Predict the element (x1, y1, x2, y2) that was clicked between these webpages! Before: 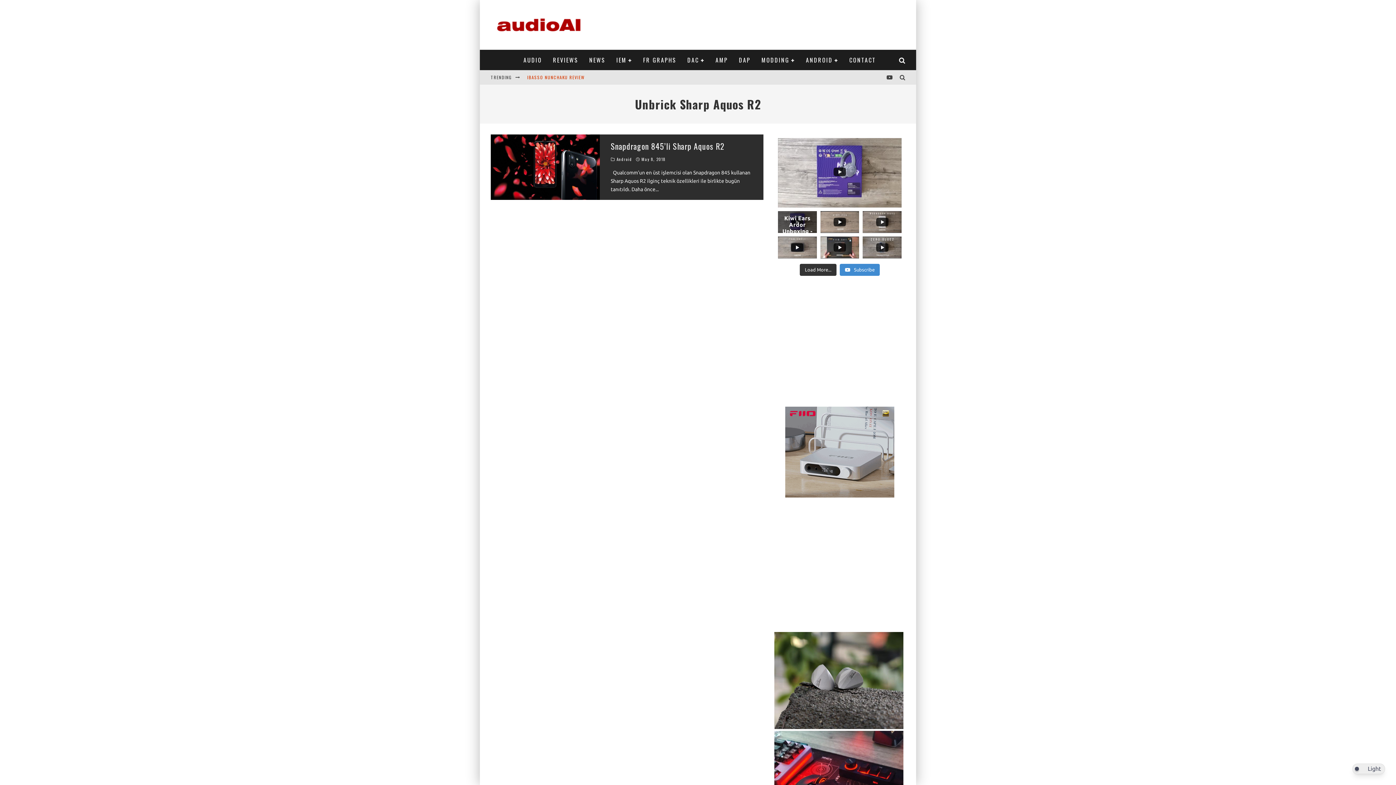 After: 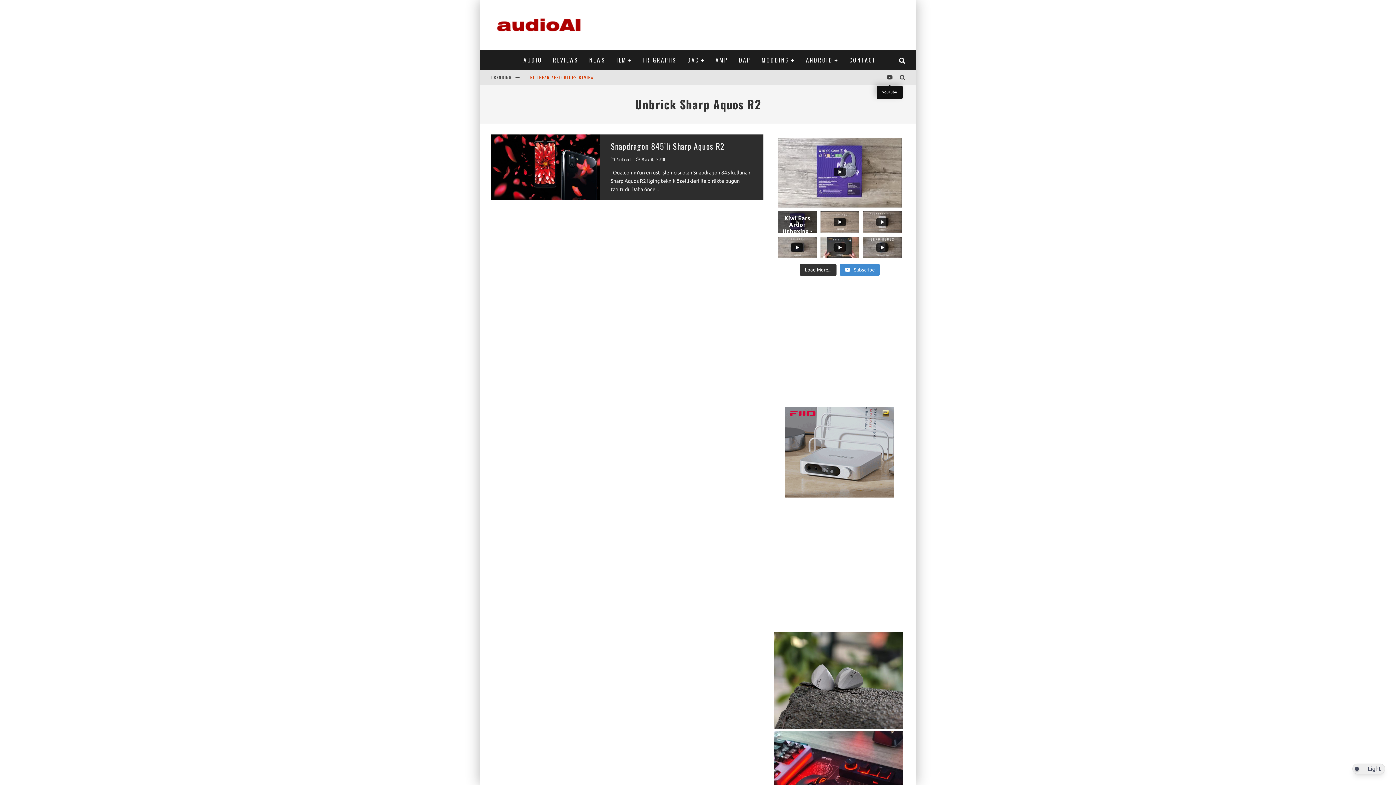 Action: bbox: (883, 74, 896, 80)